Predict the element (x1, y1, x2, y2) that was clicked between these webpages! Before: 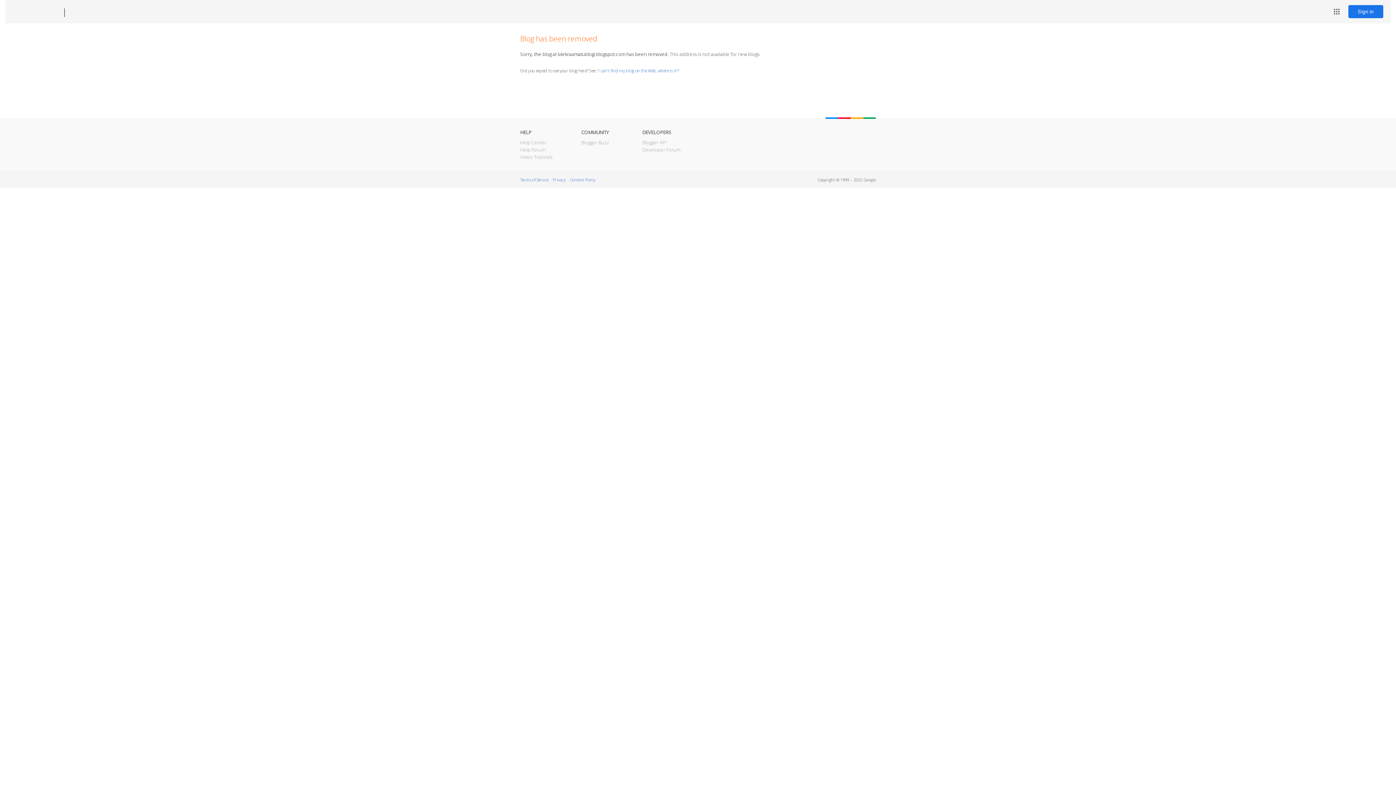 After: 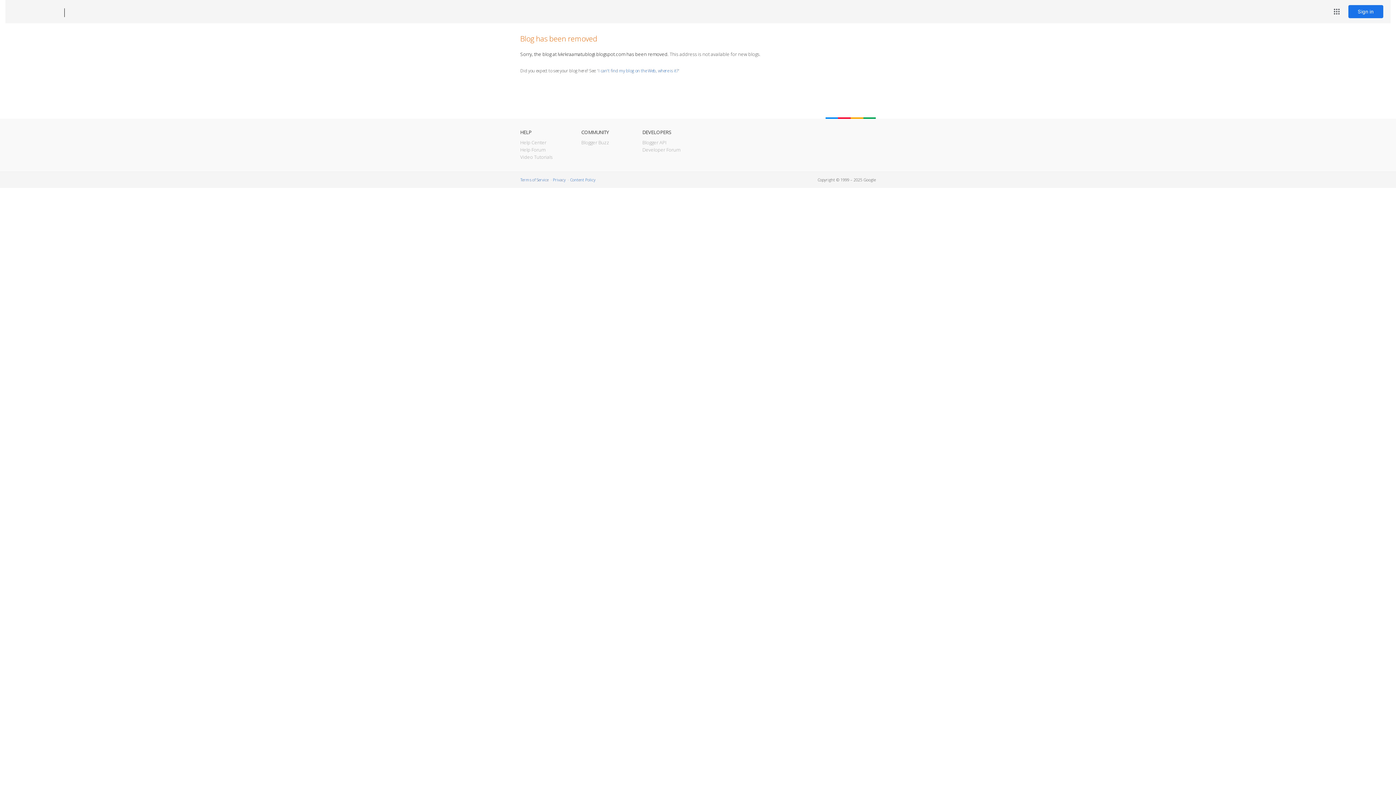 Action: label: Blogger bbox: (12, 7, 53, 17)